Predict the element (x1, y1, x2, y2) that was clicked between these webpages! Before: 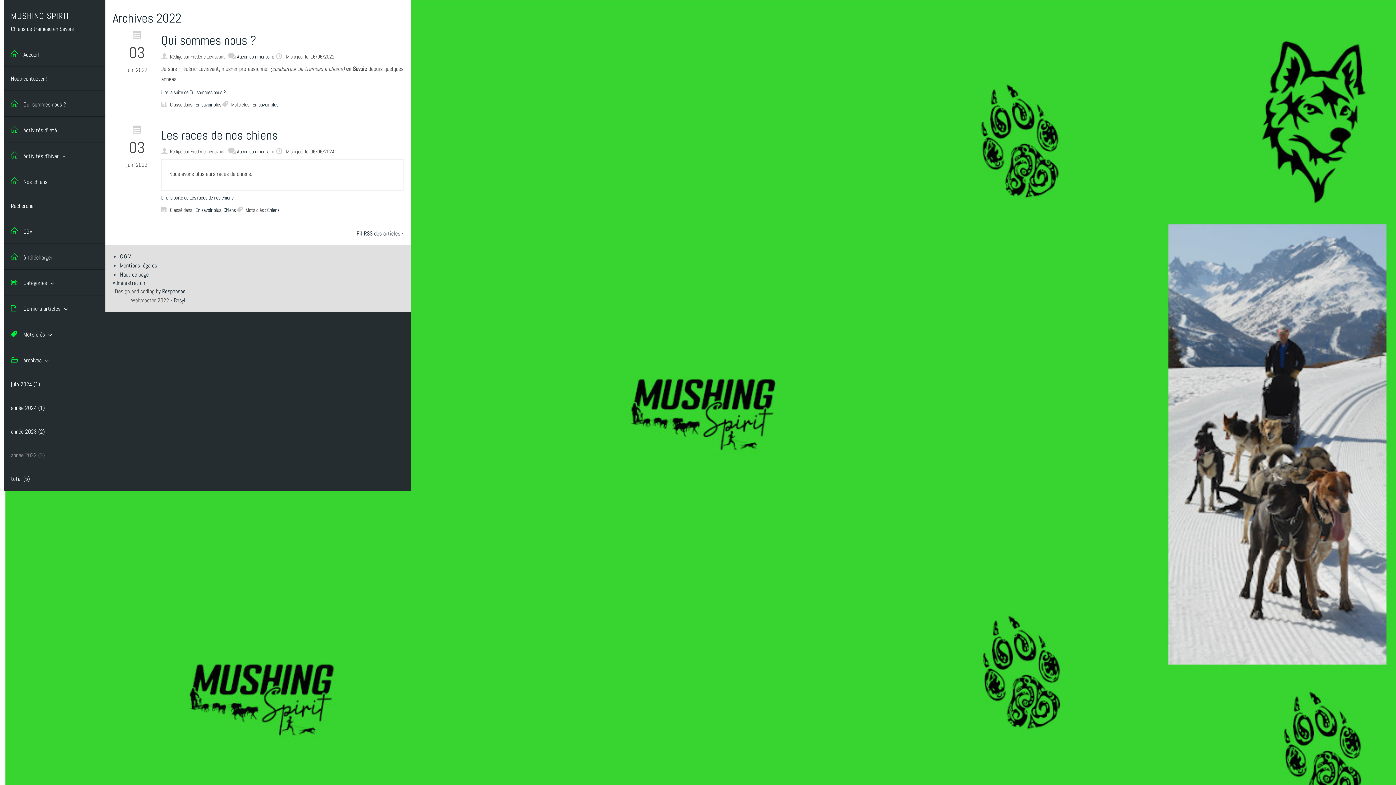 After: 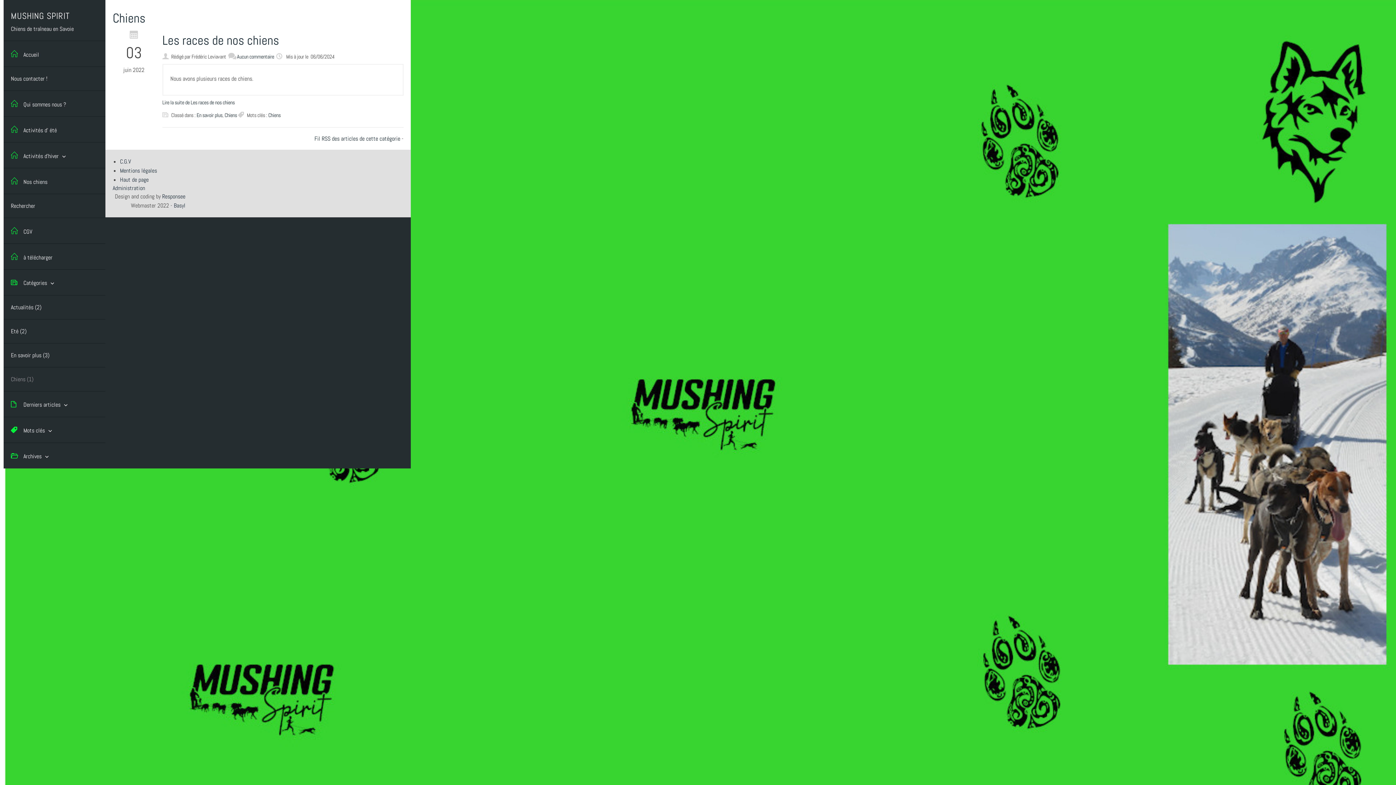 Action: bbox: (223, 206, 235, 213) label: Chiens